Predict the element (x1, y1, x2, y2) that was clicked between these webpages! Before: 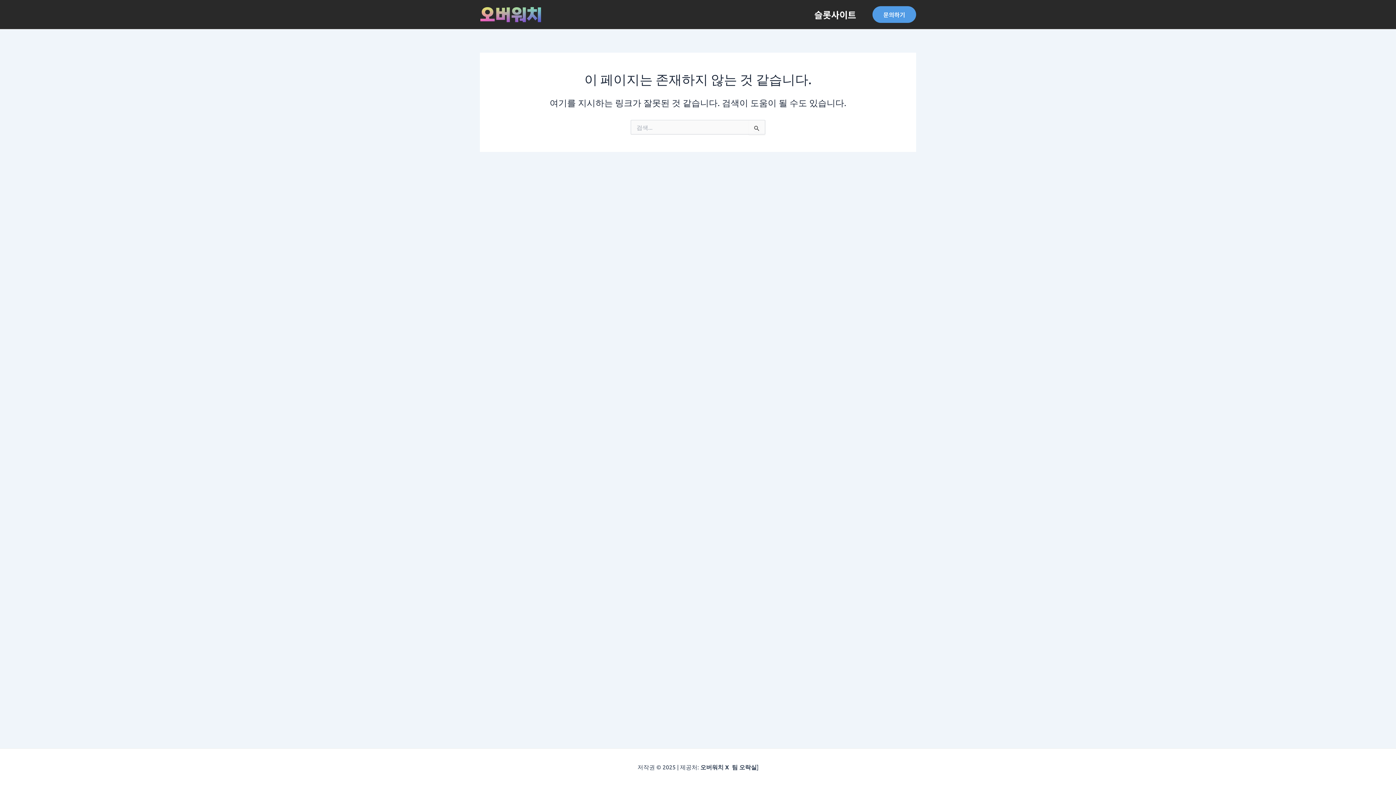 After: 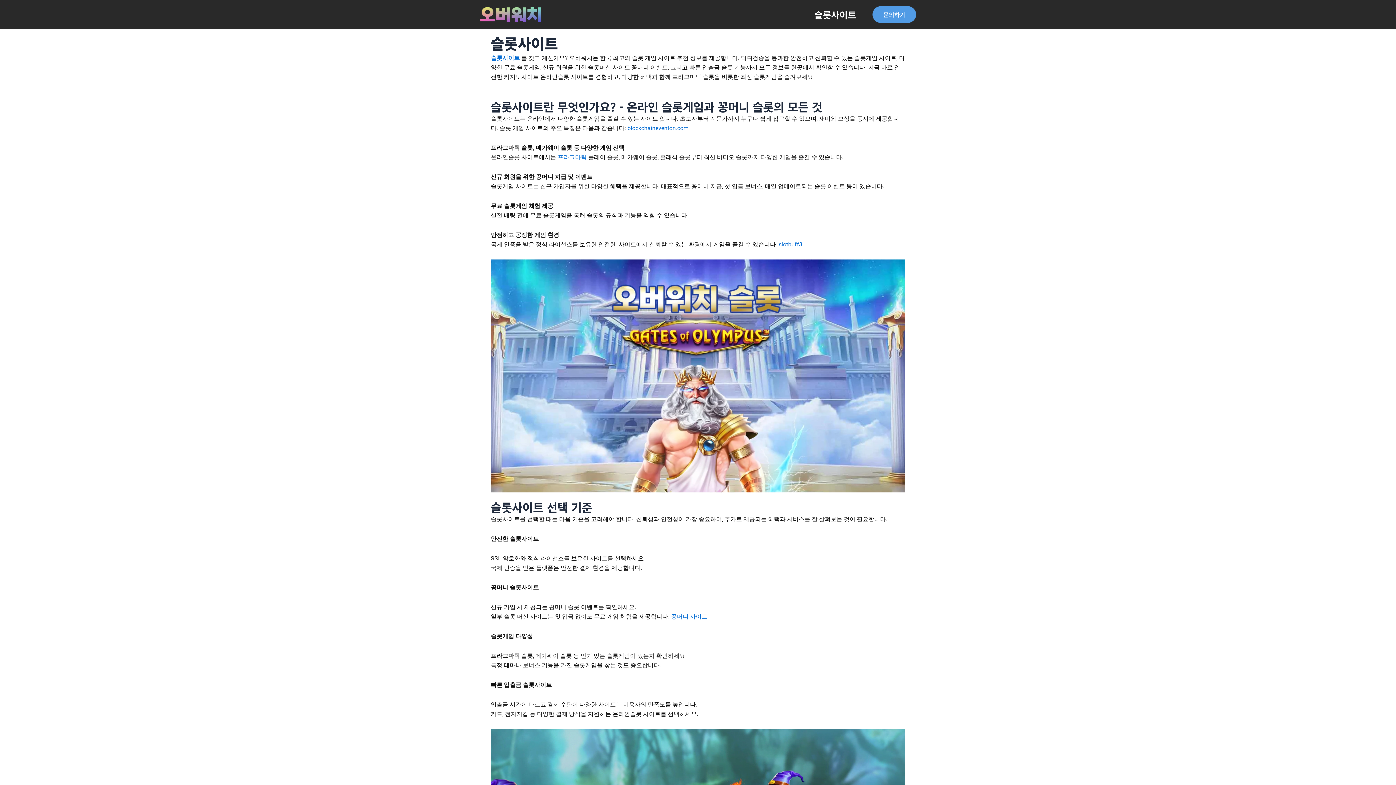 Action: label: 슬롯사이트 bbox: (805, 0, 865, 29)